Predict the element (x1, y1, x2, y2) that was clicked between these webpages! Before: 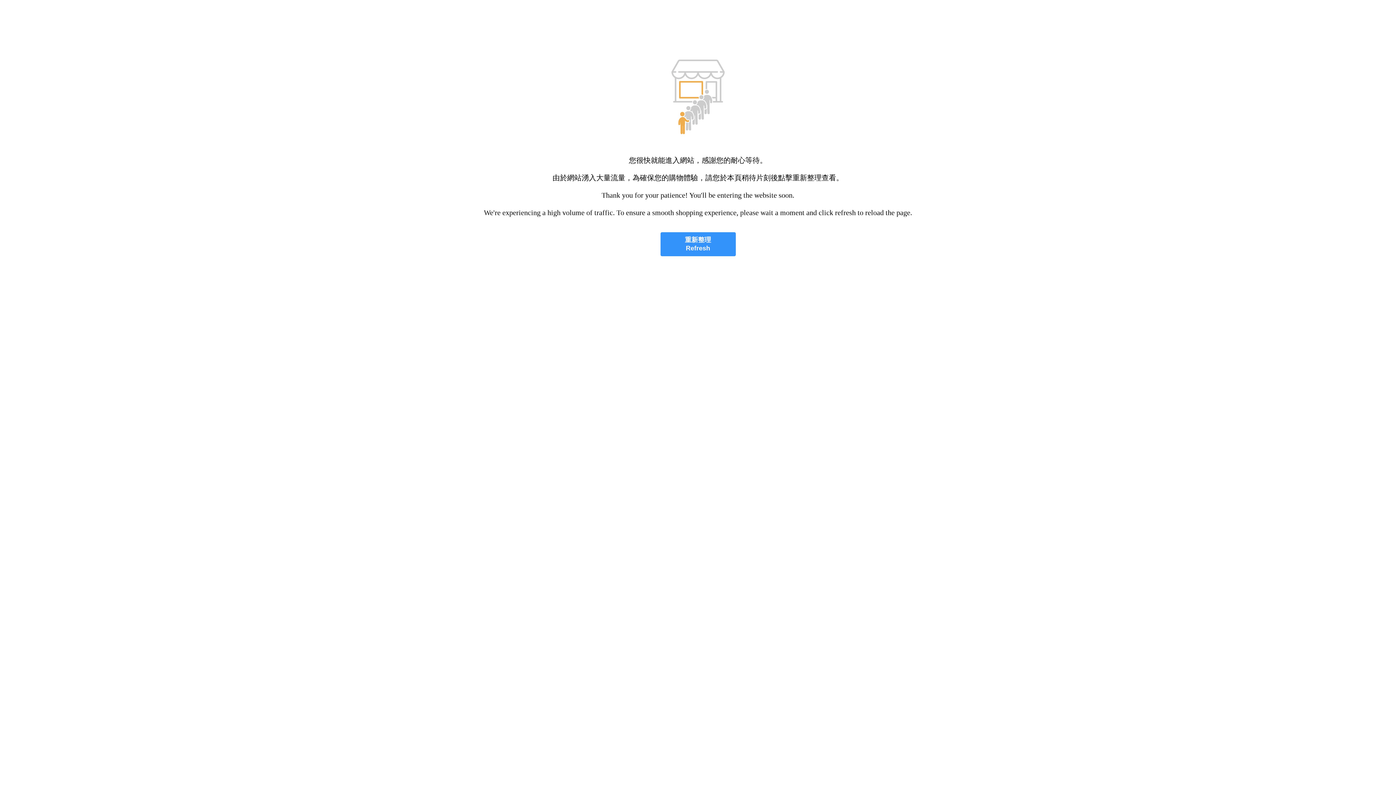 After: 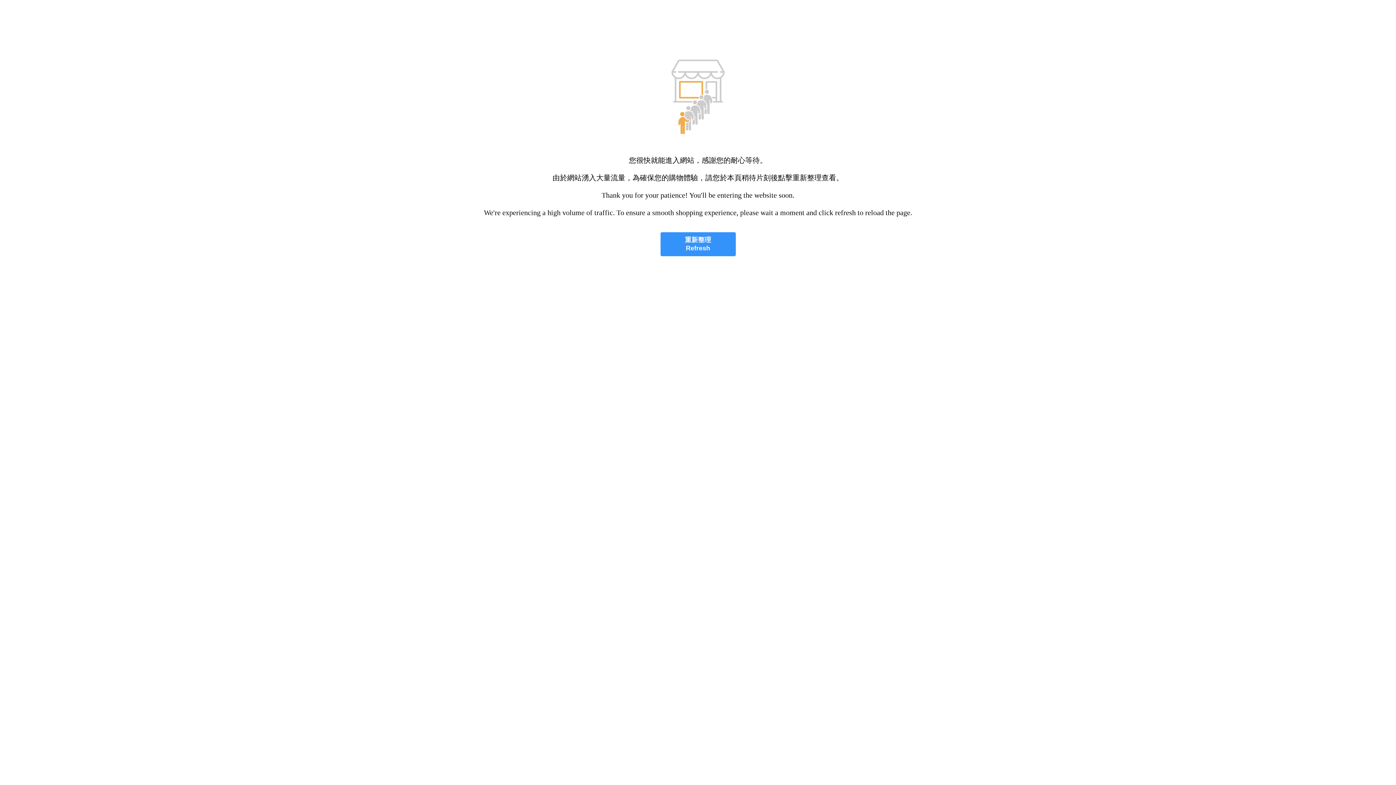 Action: label: 重新整理
Refresh bbox: (660, 232, 735, 256)